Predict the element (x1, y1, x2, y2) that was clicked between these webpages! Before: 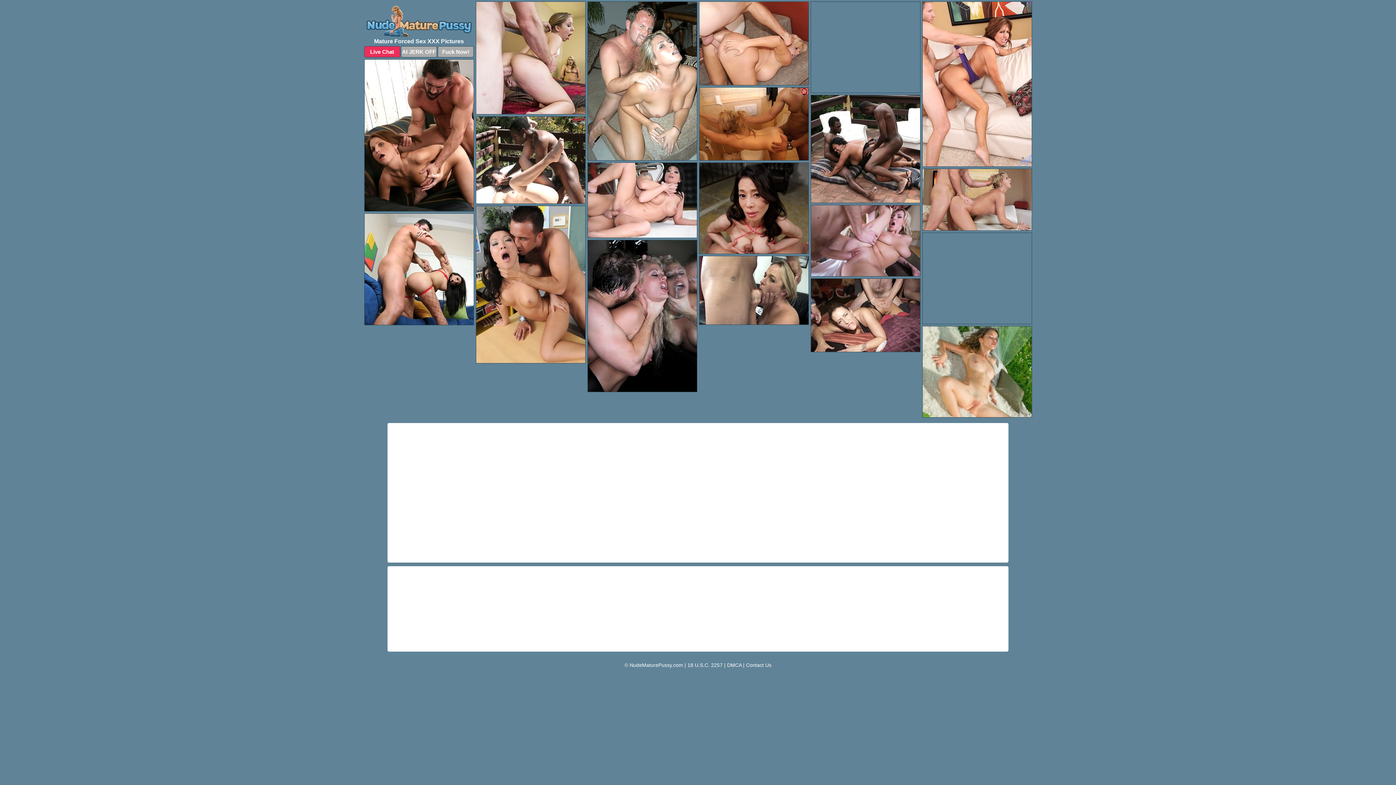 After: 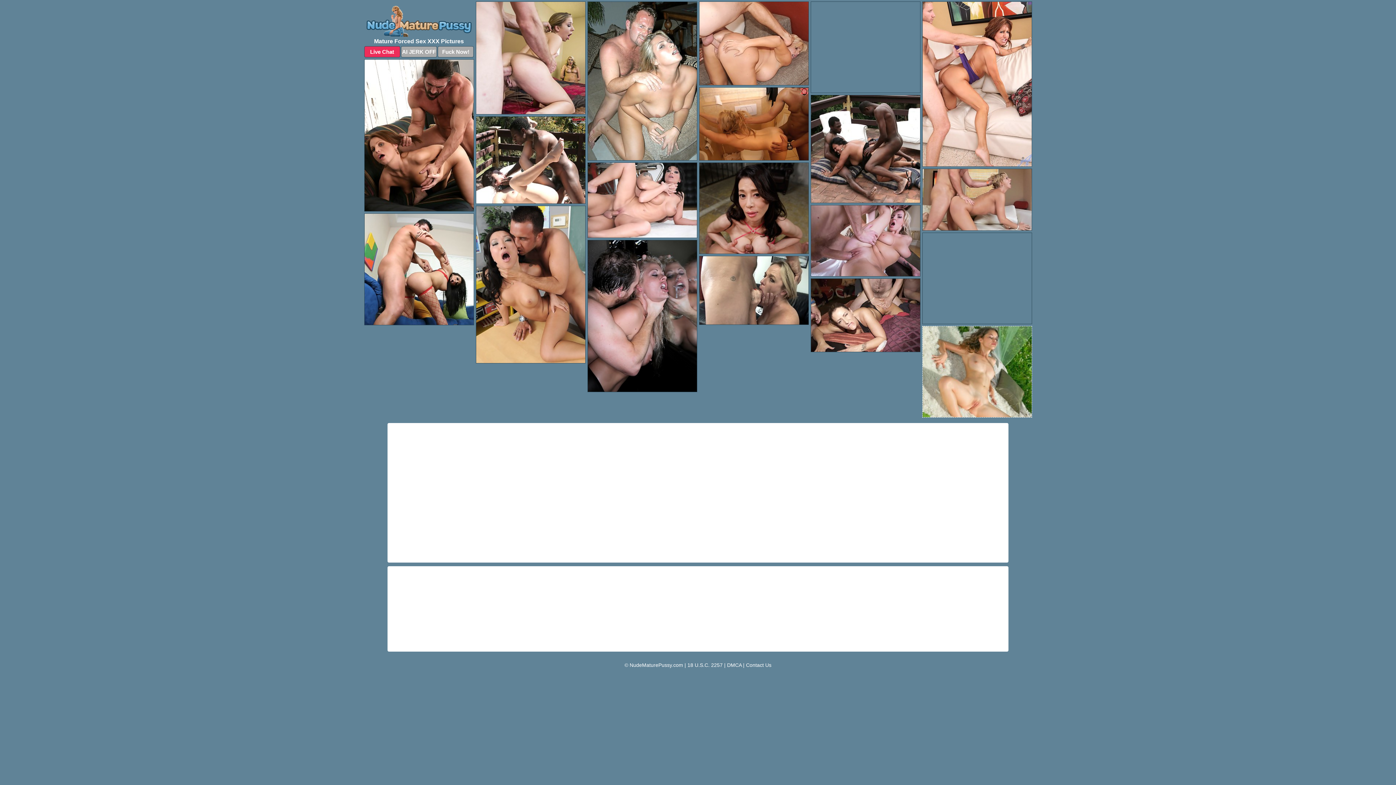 Action: bbox: (922, 326, 1031, 422) label: Nude Girls